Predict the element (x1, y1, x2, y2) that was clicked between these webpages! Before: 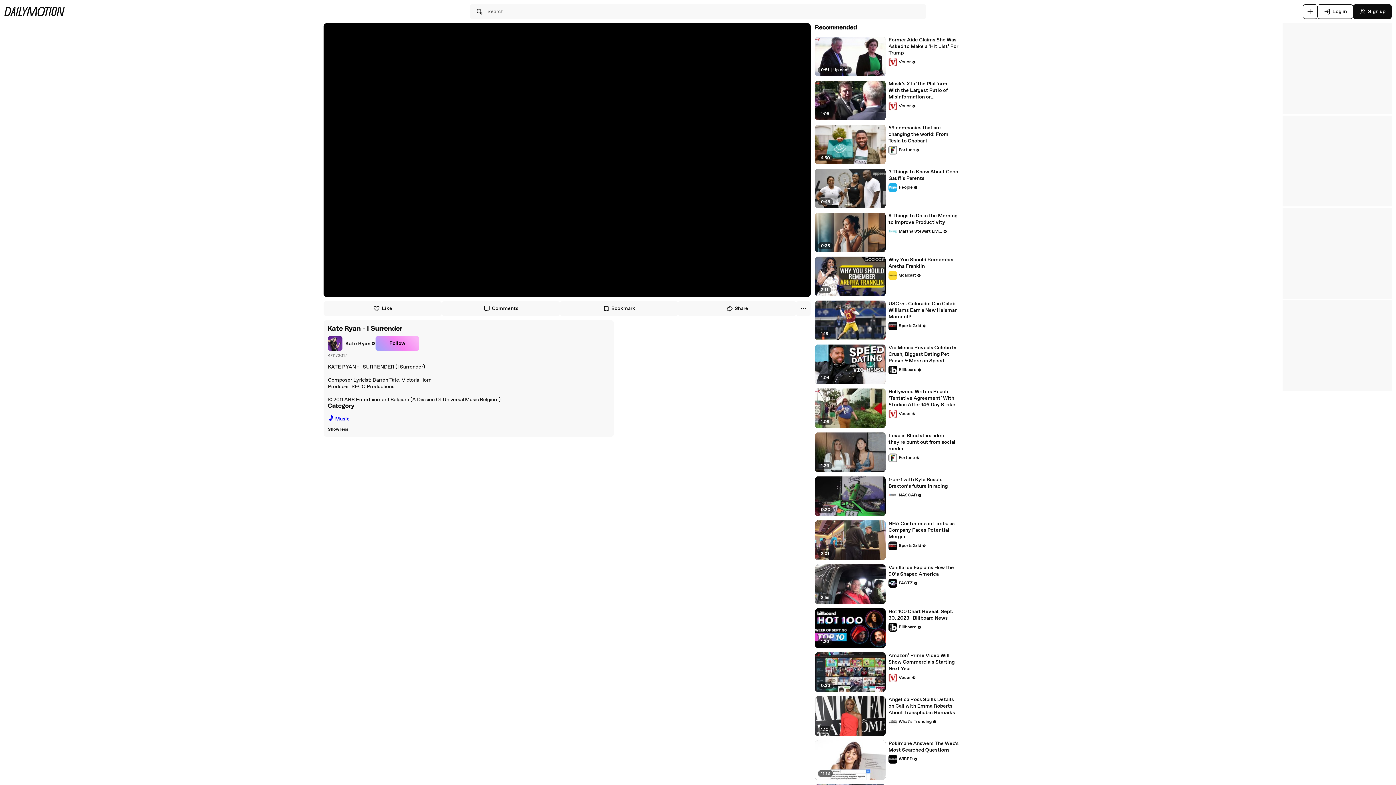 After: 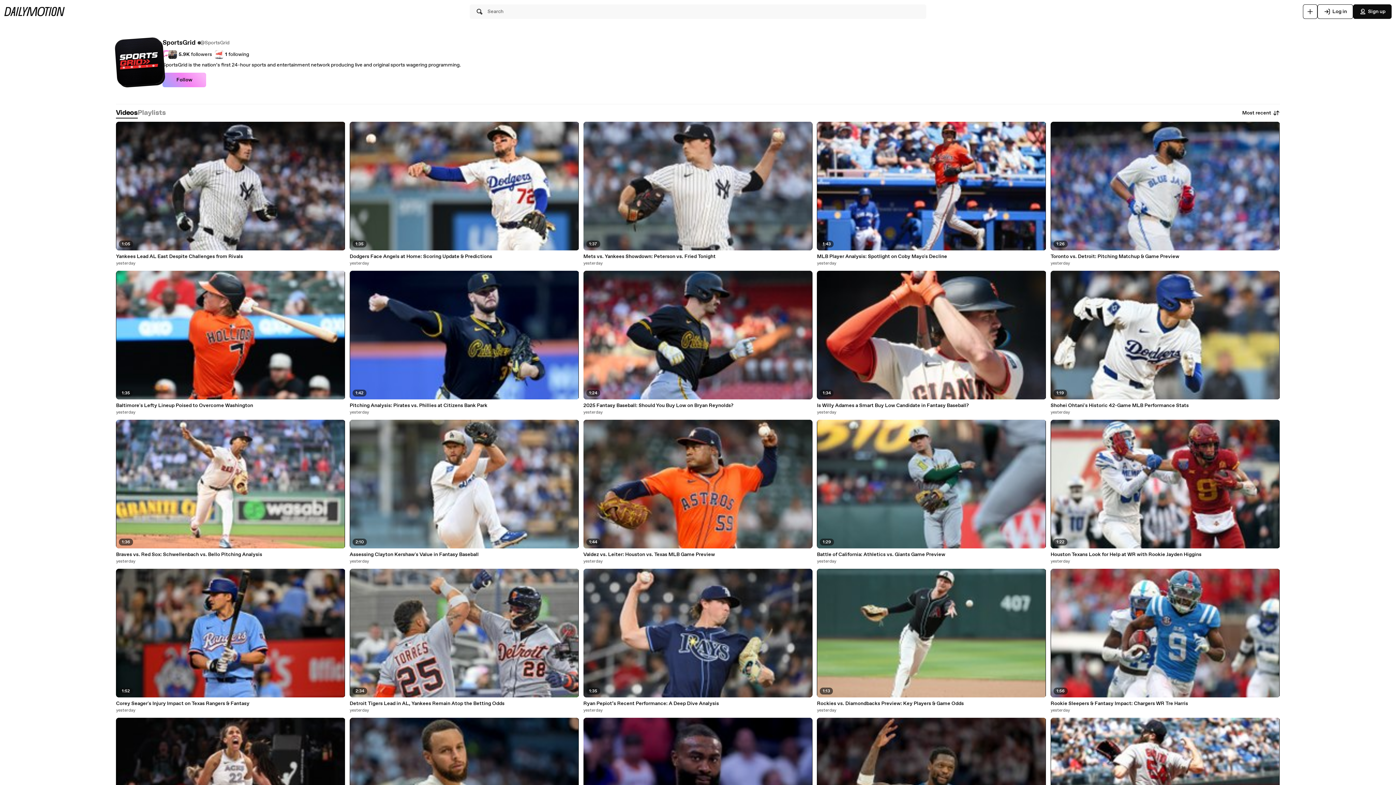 Action: bbox: (888, 321, 926, 330) label: SportsGrid